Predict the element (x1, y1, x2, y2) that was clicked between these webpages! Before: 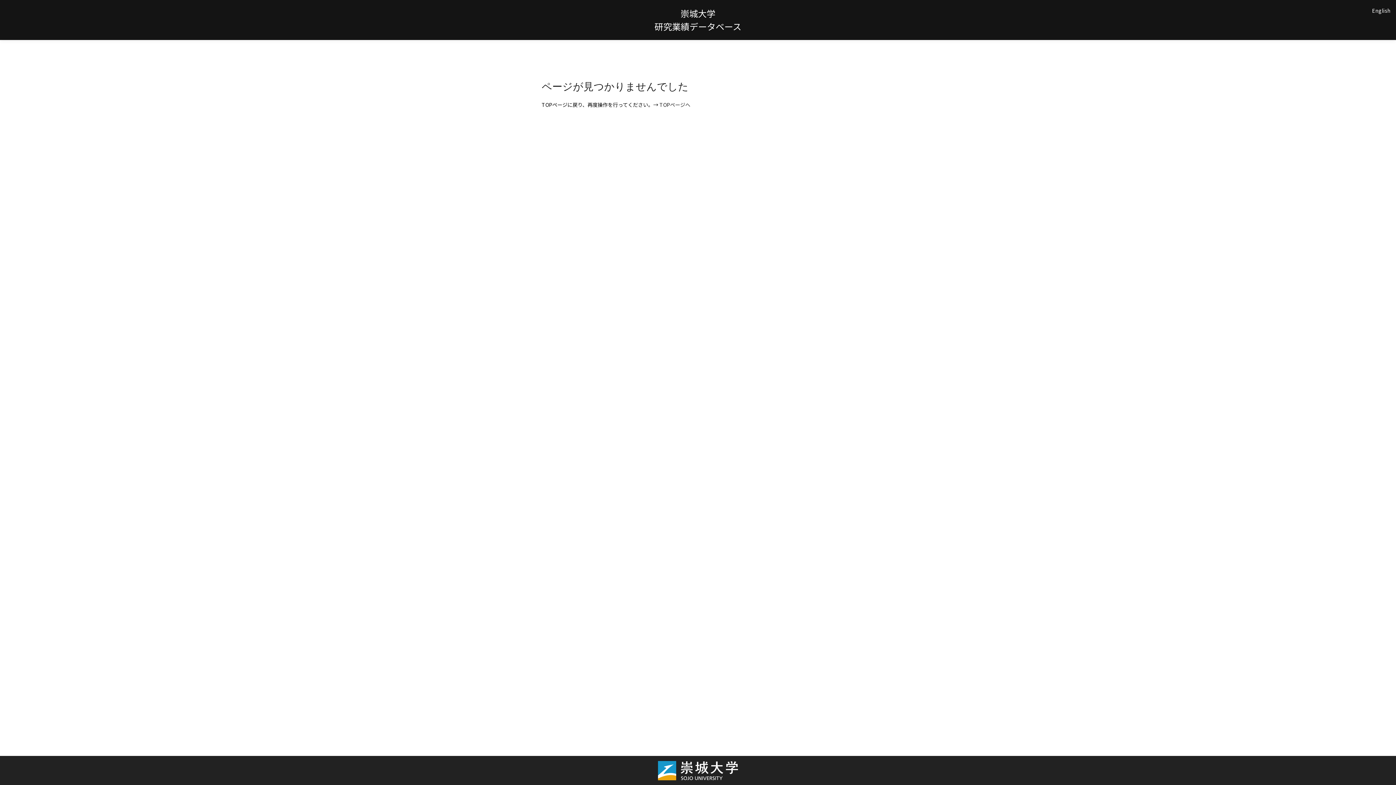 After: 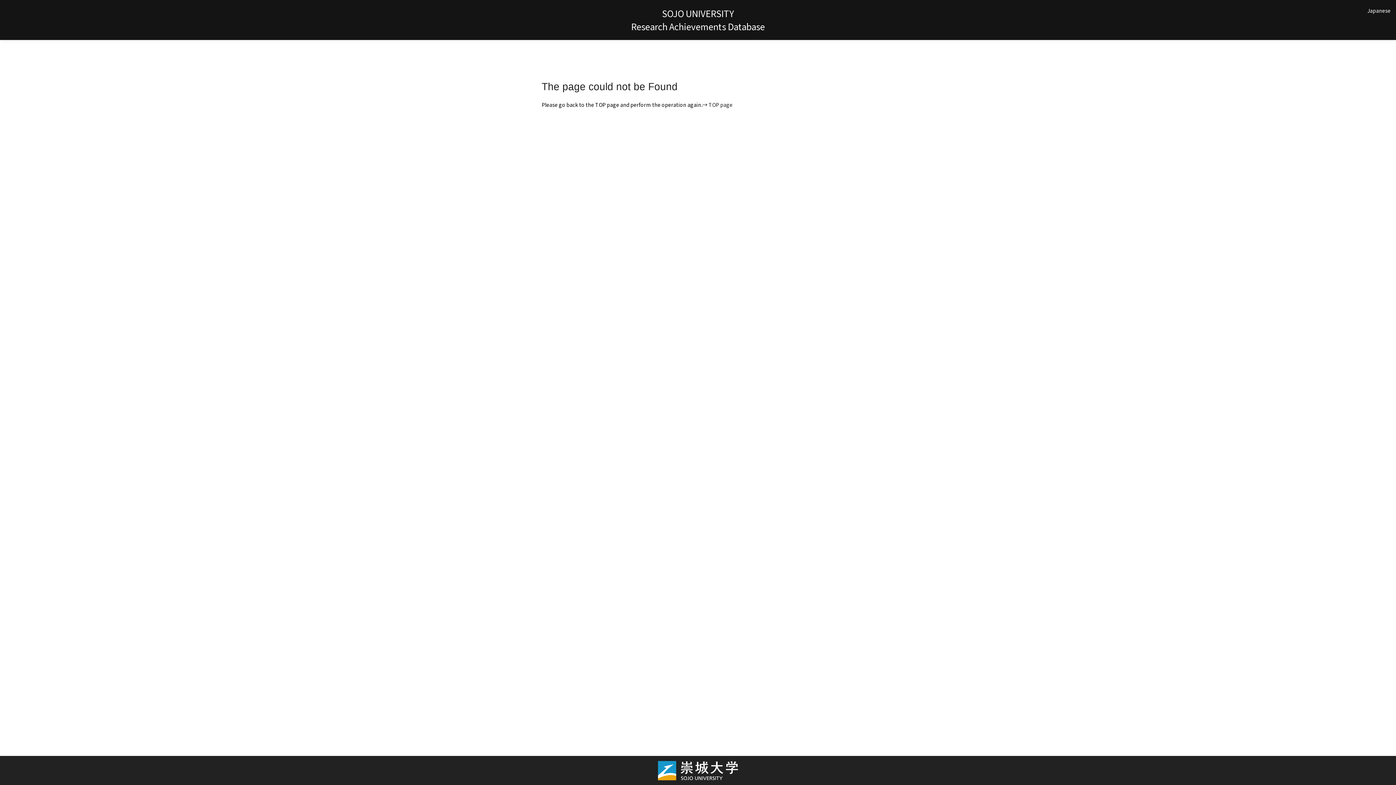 Action: label: English bbox: (1372, 6, 1390, 14)